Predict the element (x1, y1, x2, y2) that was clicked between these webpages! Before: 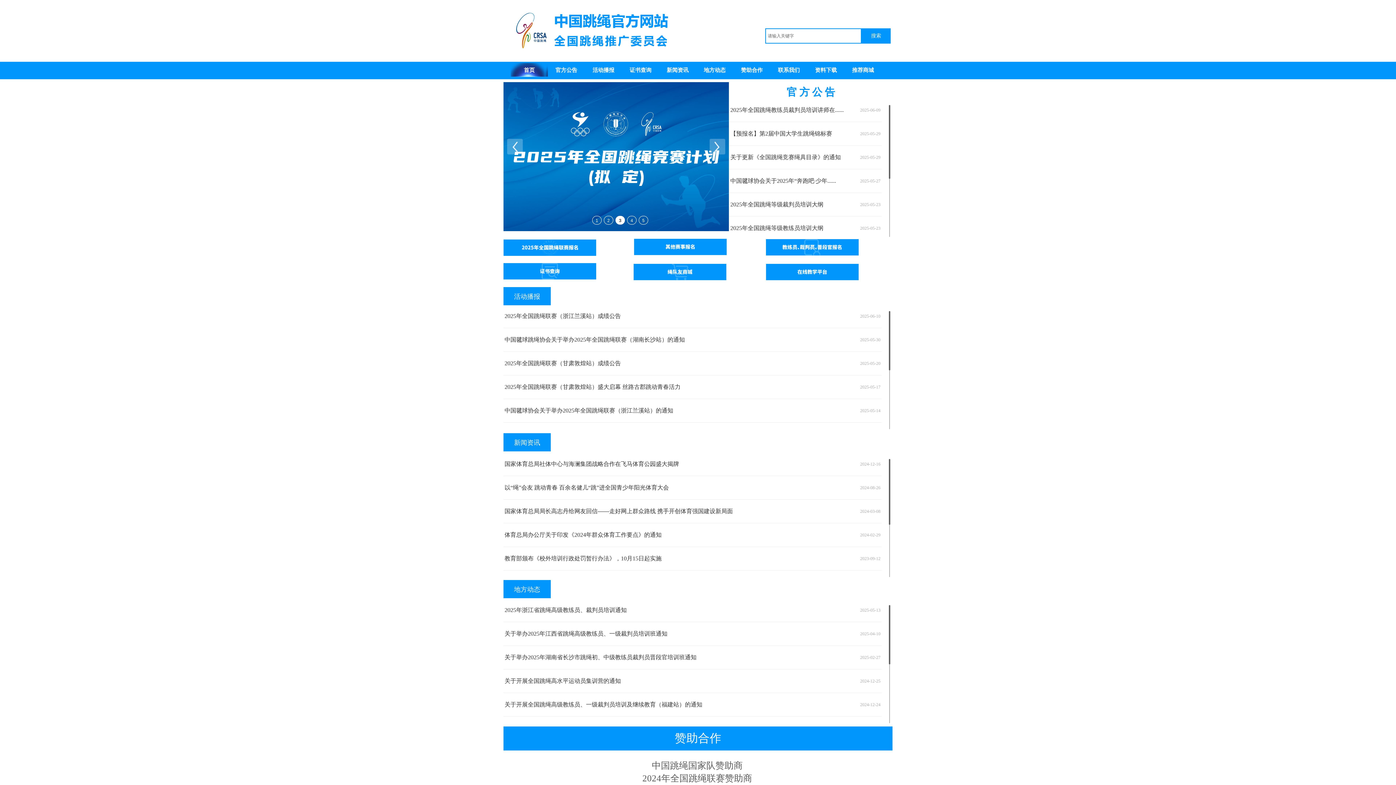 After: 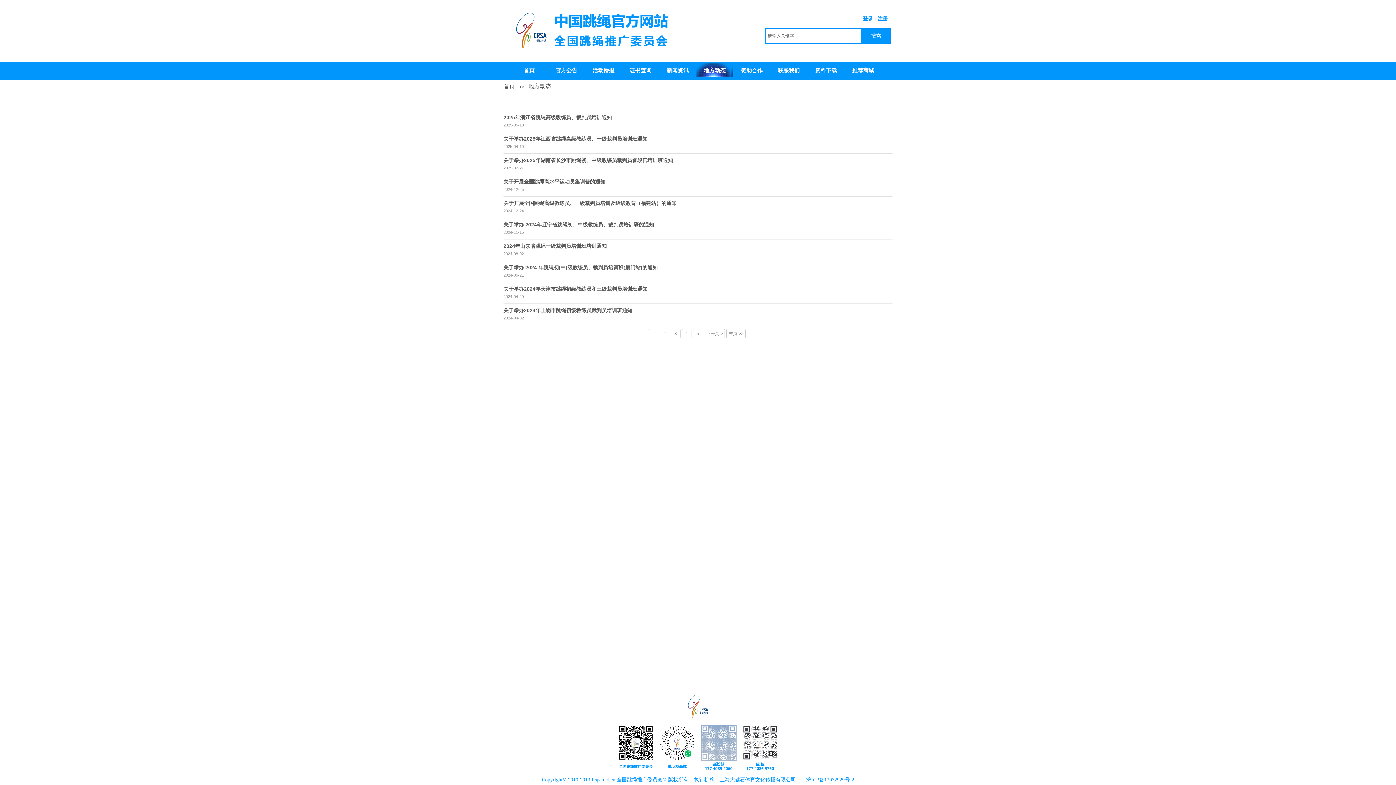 Action: label: 地方动态 bbox: (698, 62, 731, 77)